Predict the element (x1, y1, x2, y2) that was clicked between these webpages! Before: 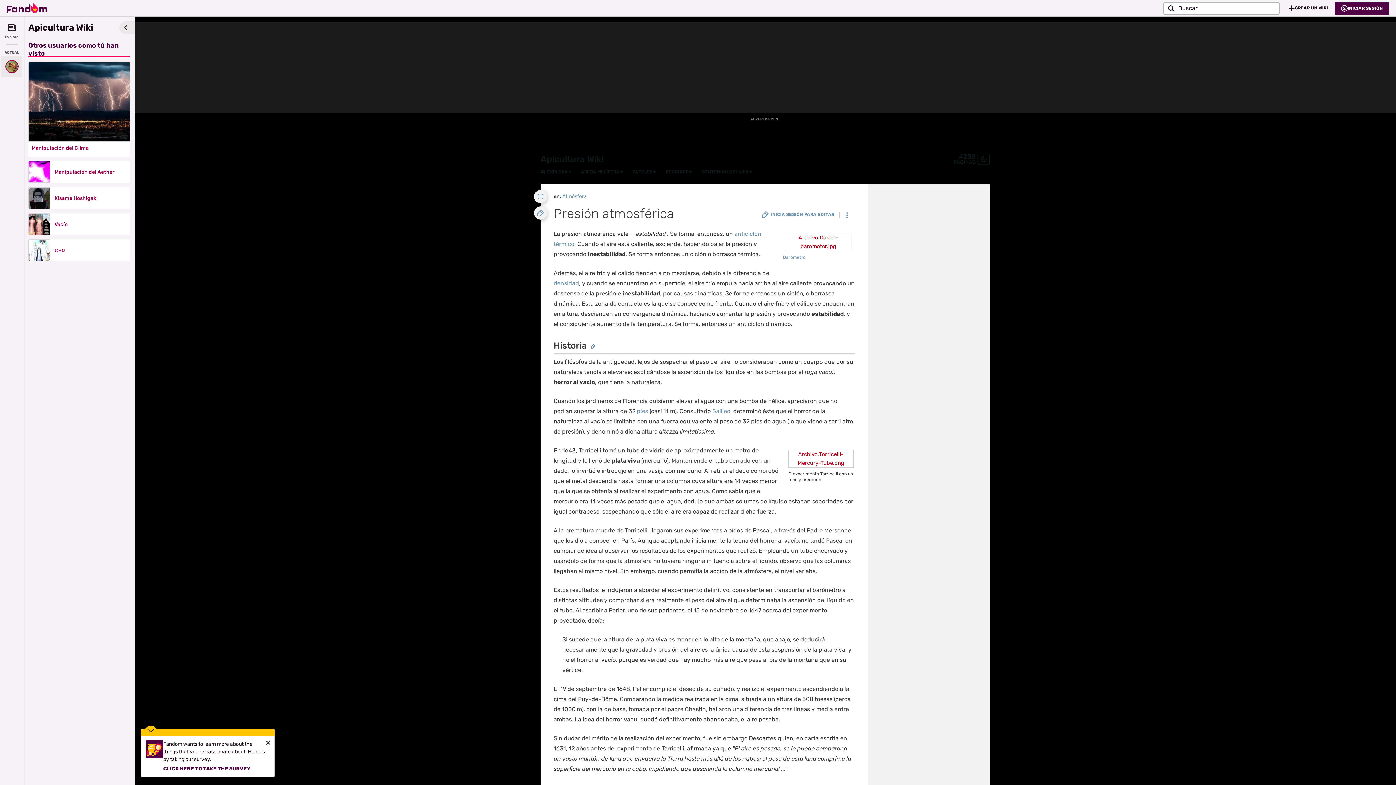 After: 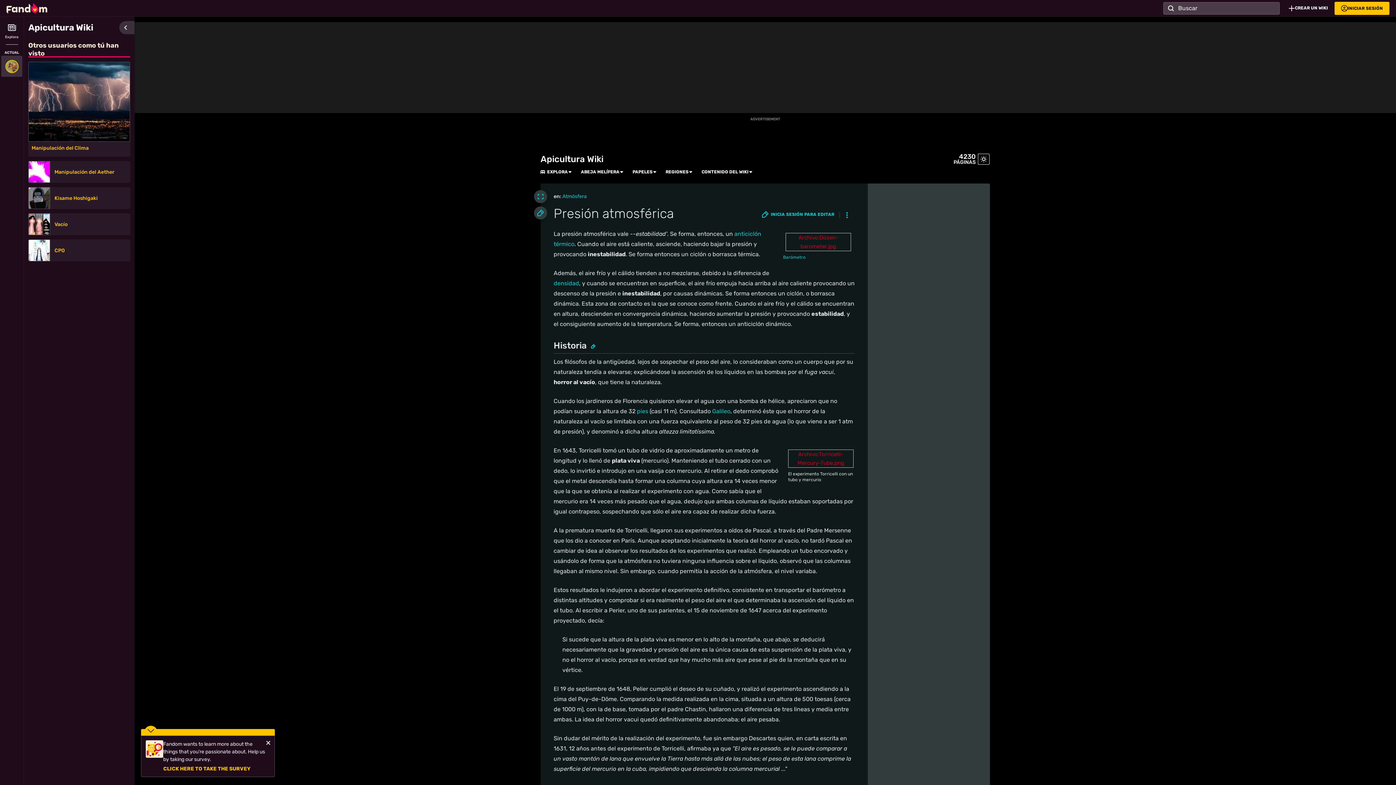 Action: bbox: (978, 153, 989, 164)